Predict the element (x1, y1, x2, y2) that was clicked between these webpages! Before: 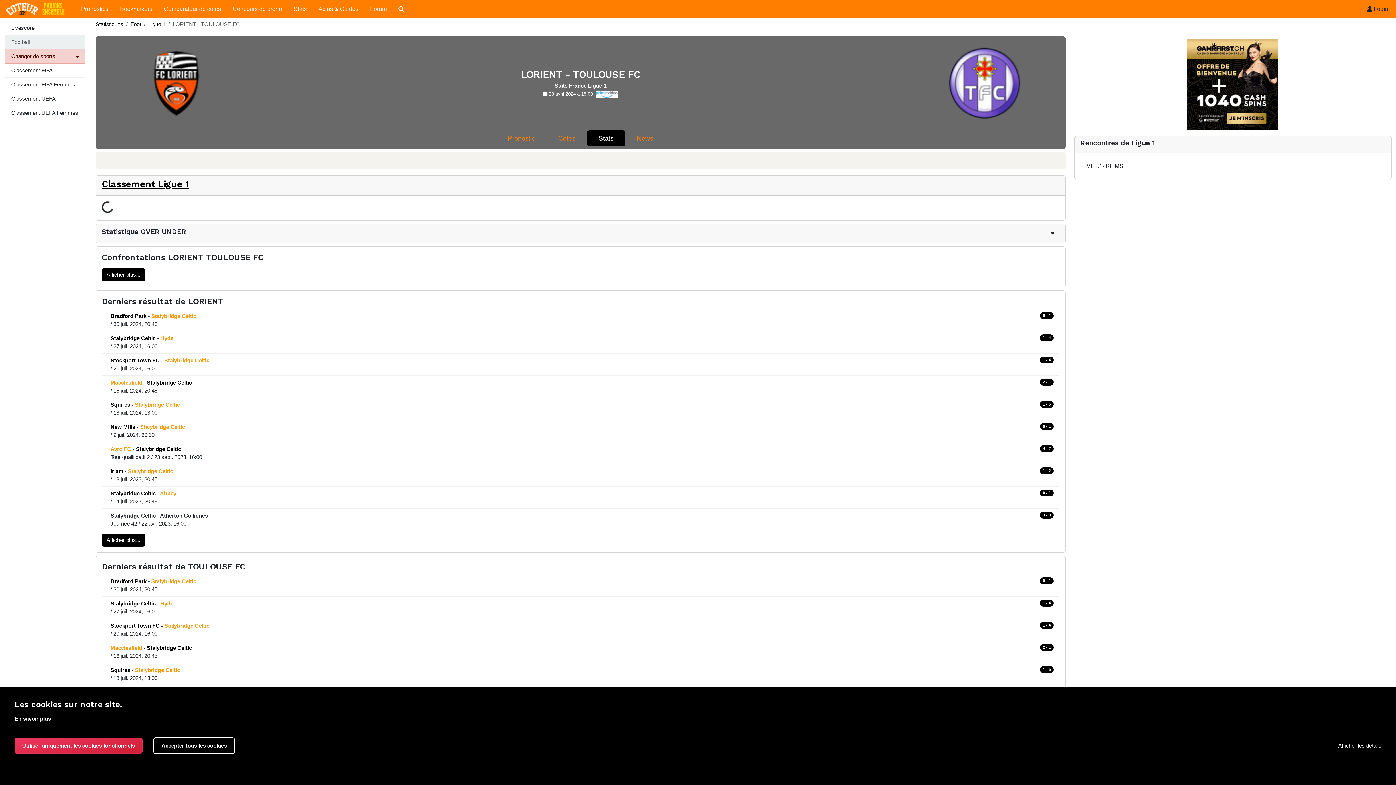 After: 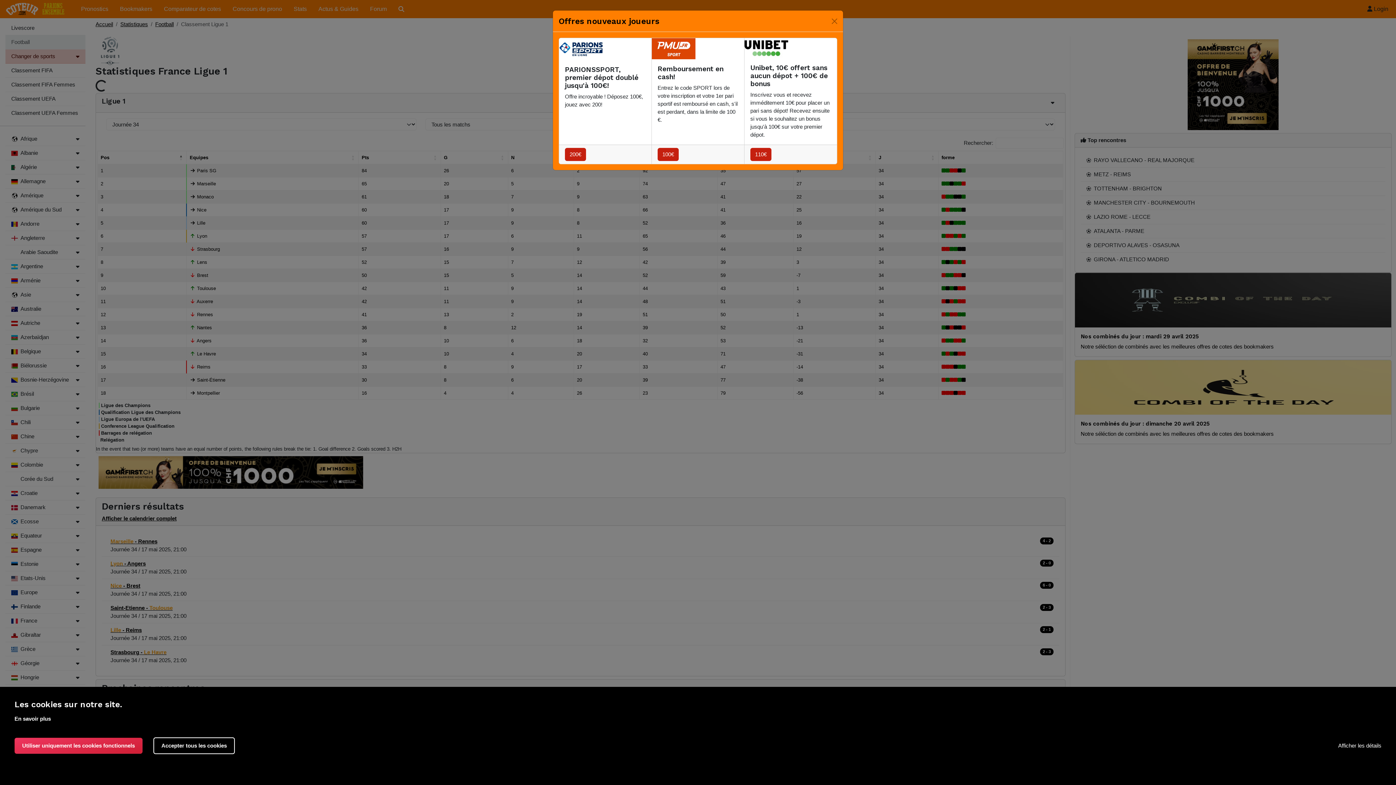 Action: label: Stats France Ligue 1 bbox: (554, 82, 606, 88)